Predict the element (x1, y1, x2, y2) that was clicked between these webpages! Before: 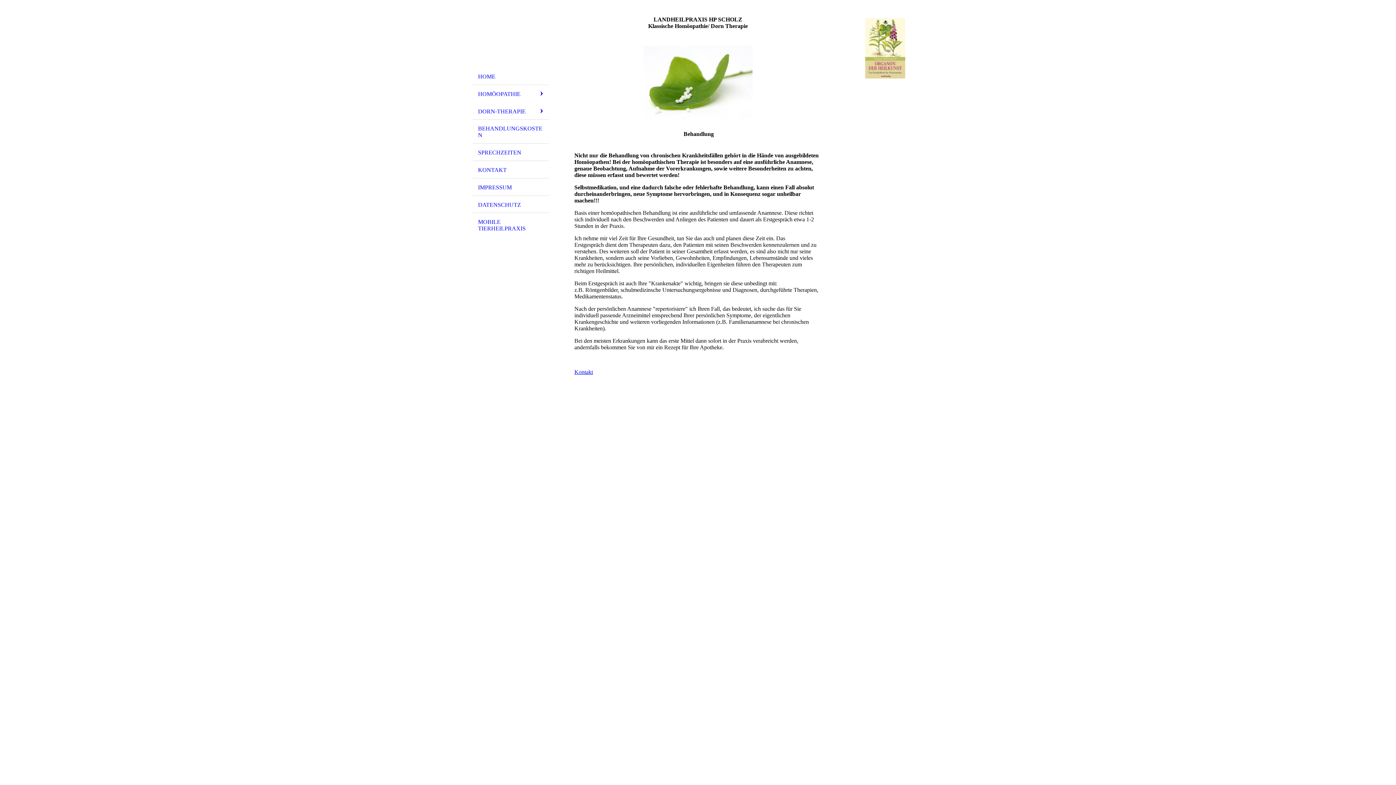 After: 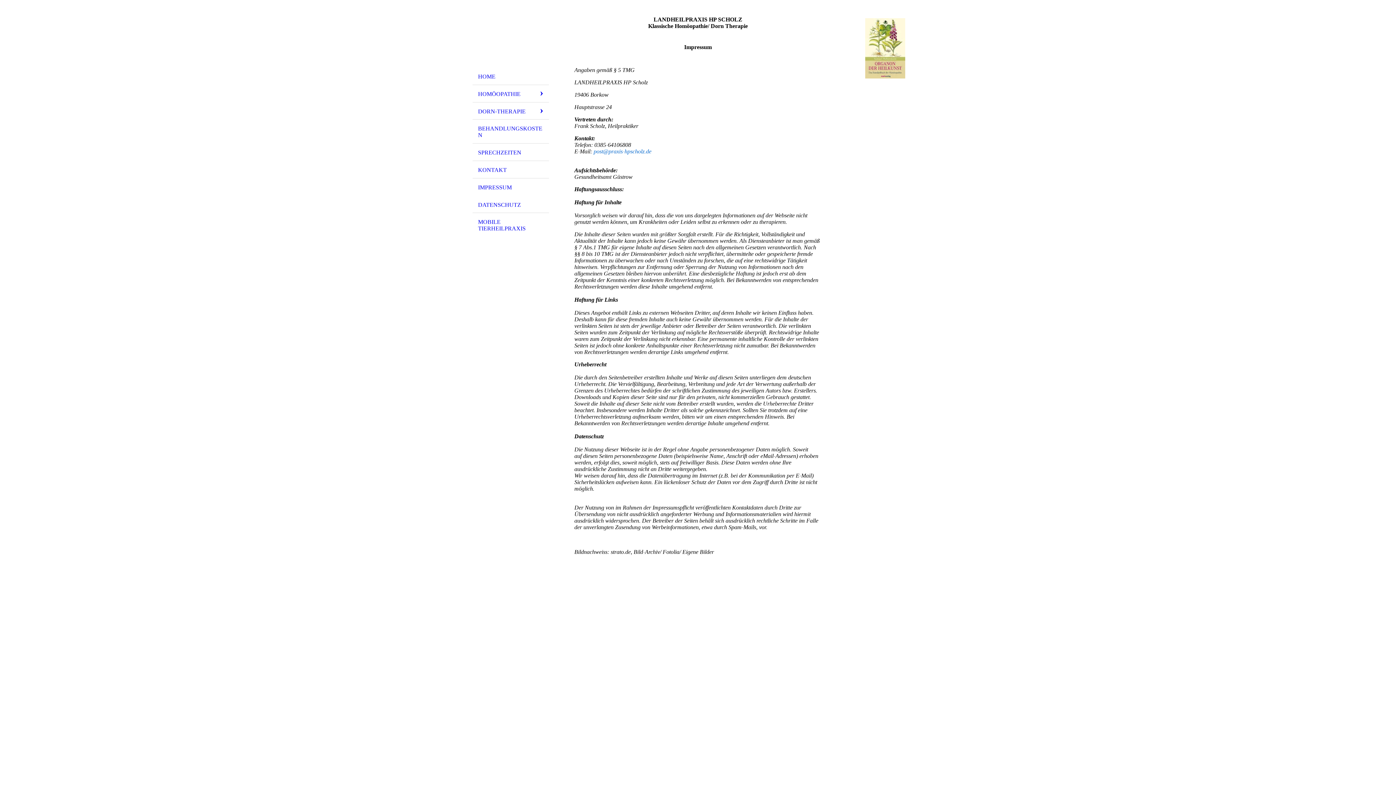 Action: bbox: (472, 178, 549, 195) label: IMPRESSUM